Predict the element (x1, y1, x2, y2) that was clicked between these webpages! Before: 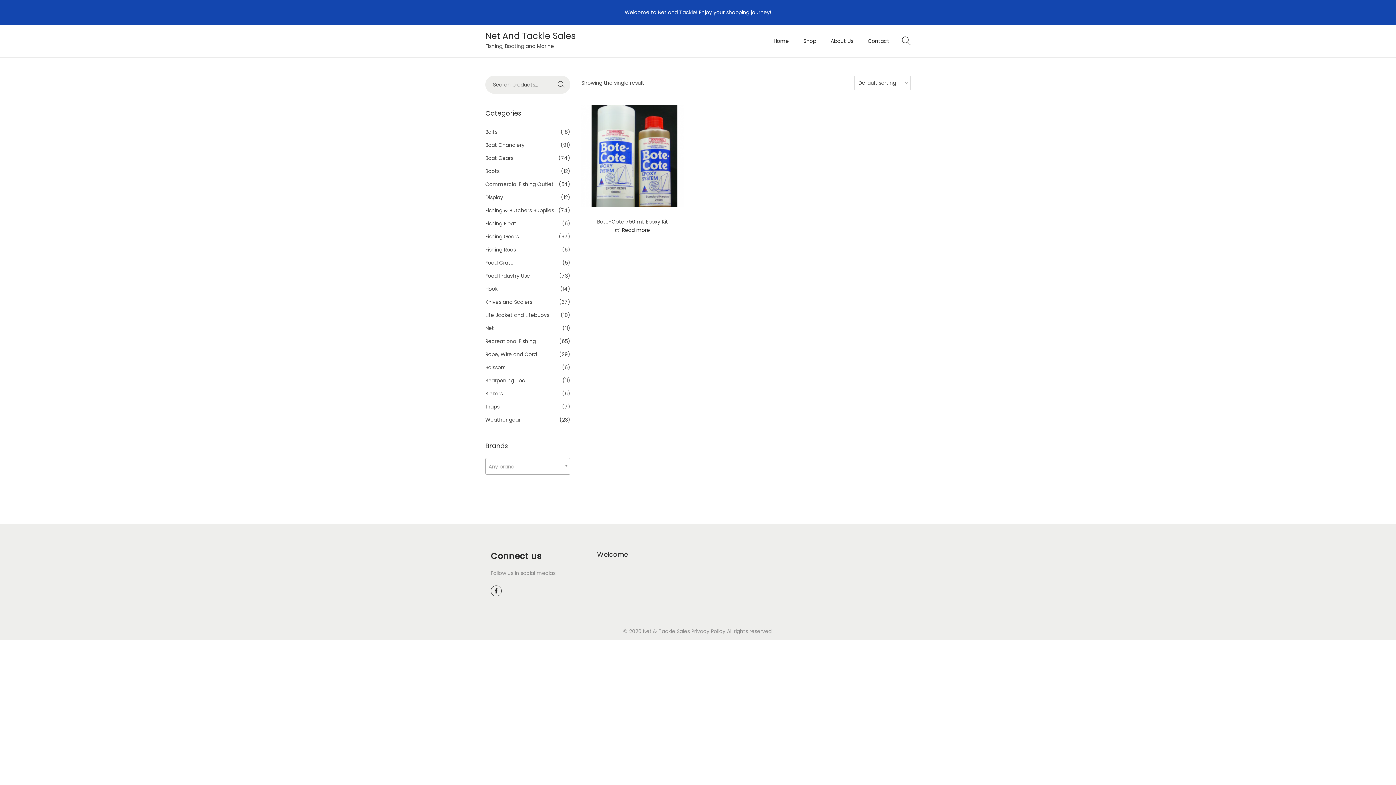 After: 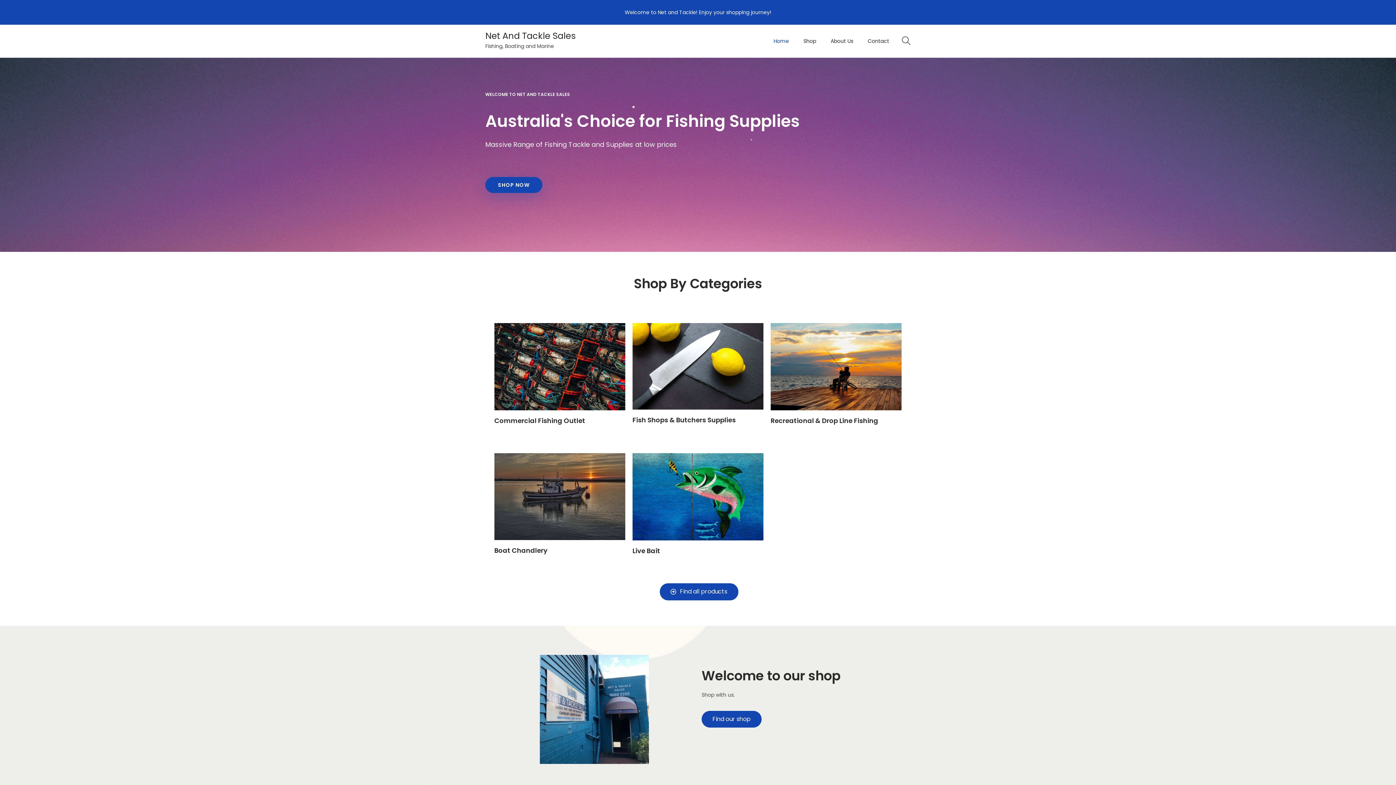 Action: bbox: (773, 24, 789, 57) label: Home